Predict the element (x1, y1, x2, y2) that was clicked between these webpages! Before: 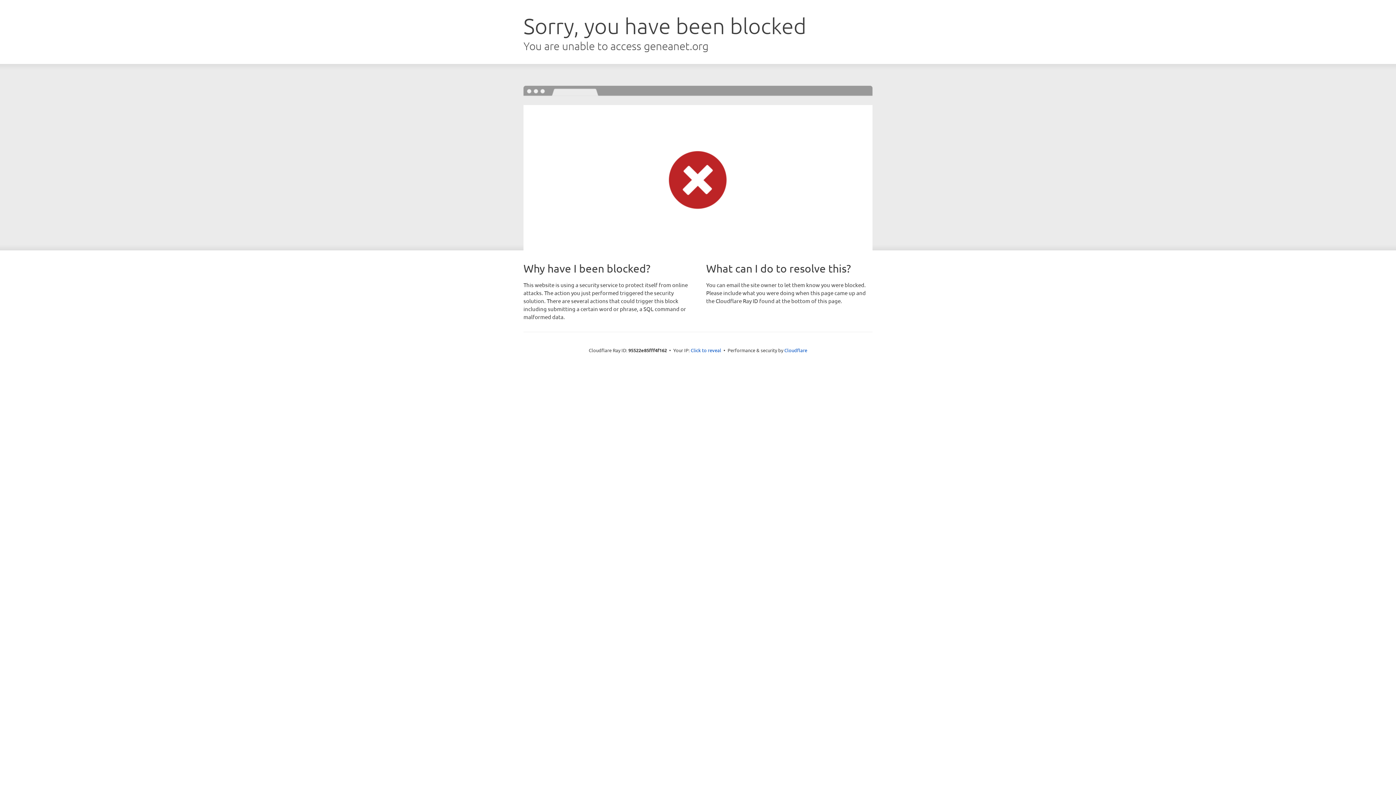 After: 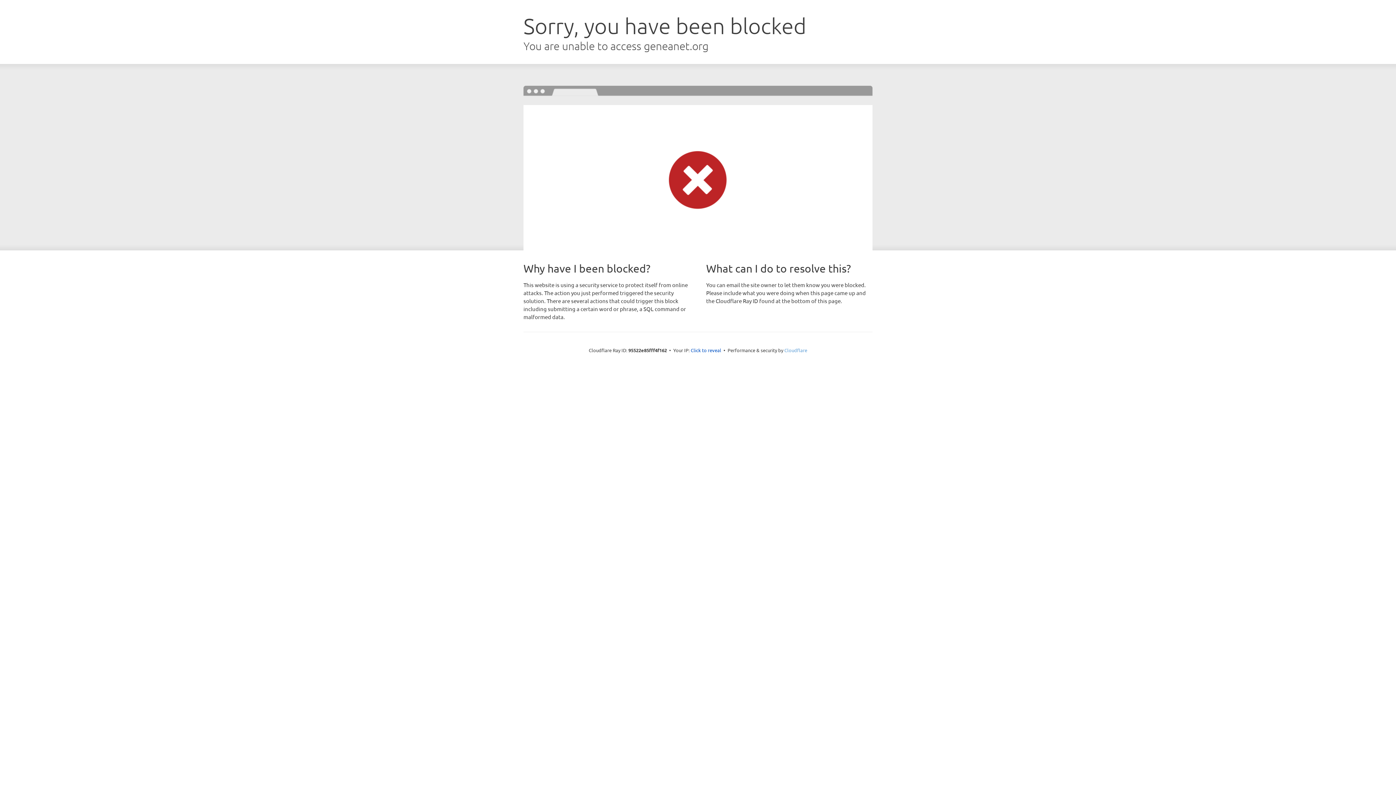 Action: label: Cloudflare bbox: (784, 347, 807, 353)